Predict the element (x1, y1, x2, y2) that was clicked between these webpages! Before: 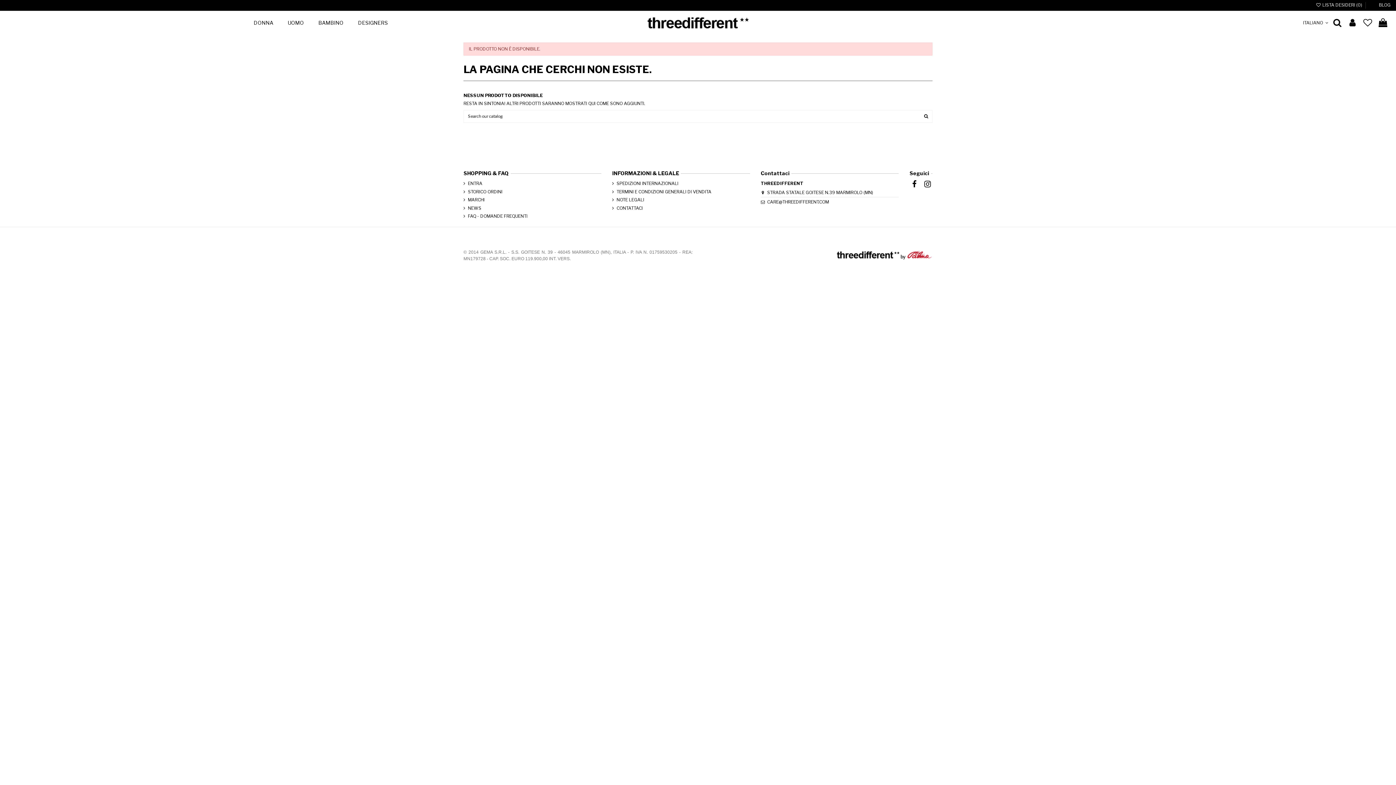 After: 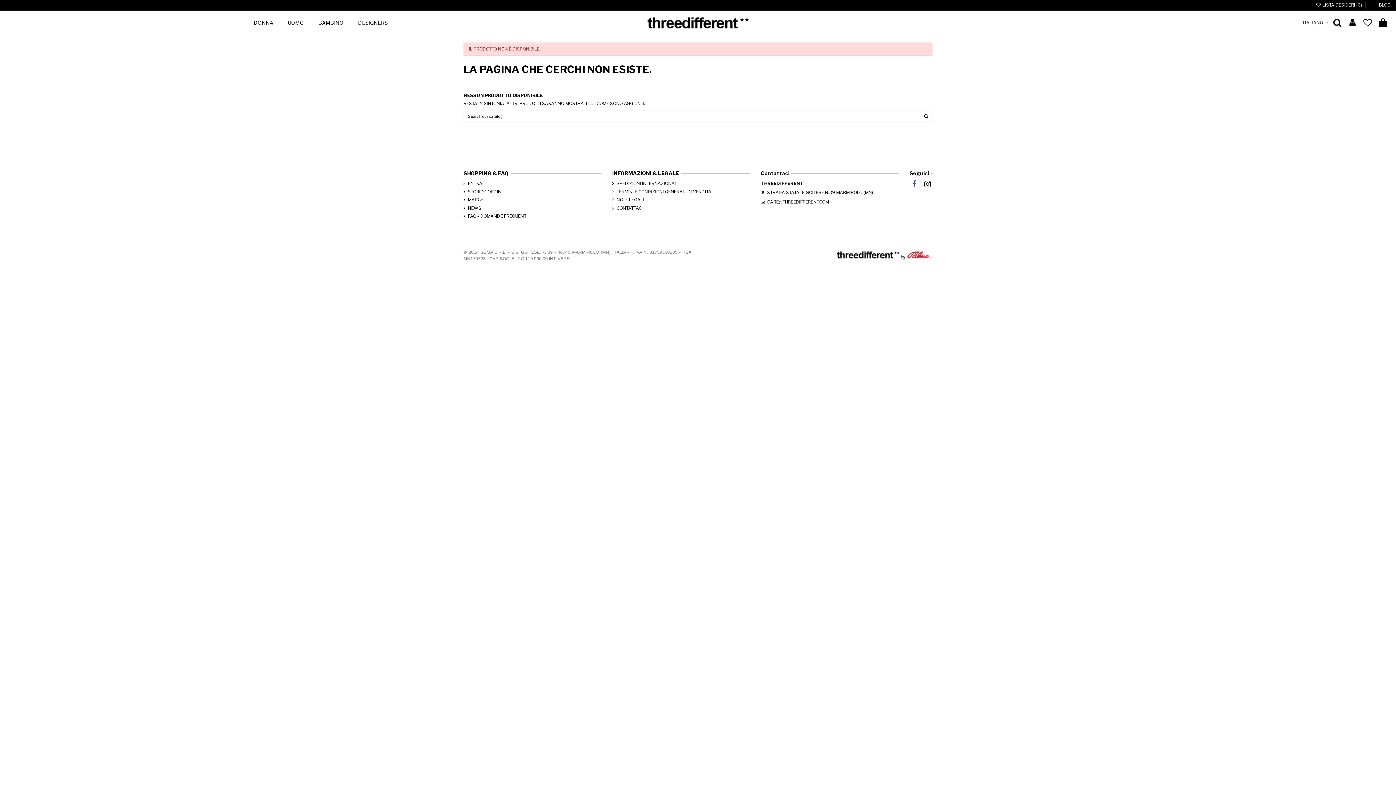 Action: bbox: (909, 179, 919, 188)